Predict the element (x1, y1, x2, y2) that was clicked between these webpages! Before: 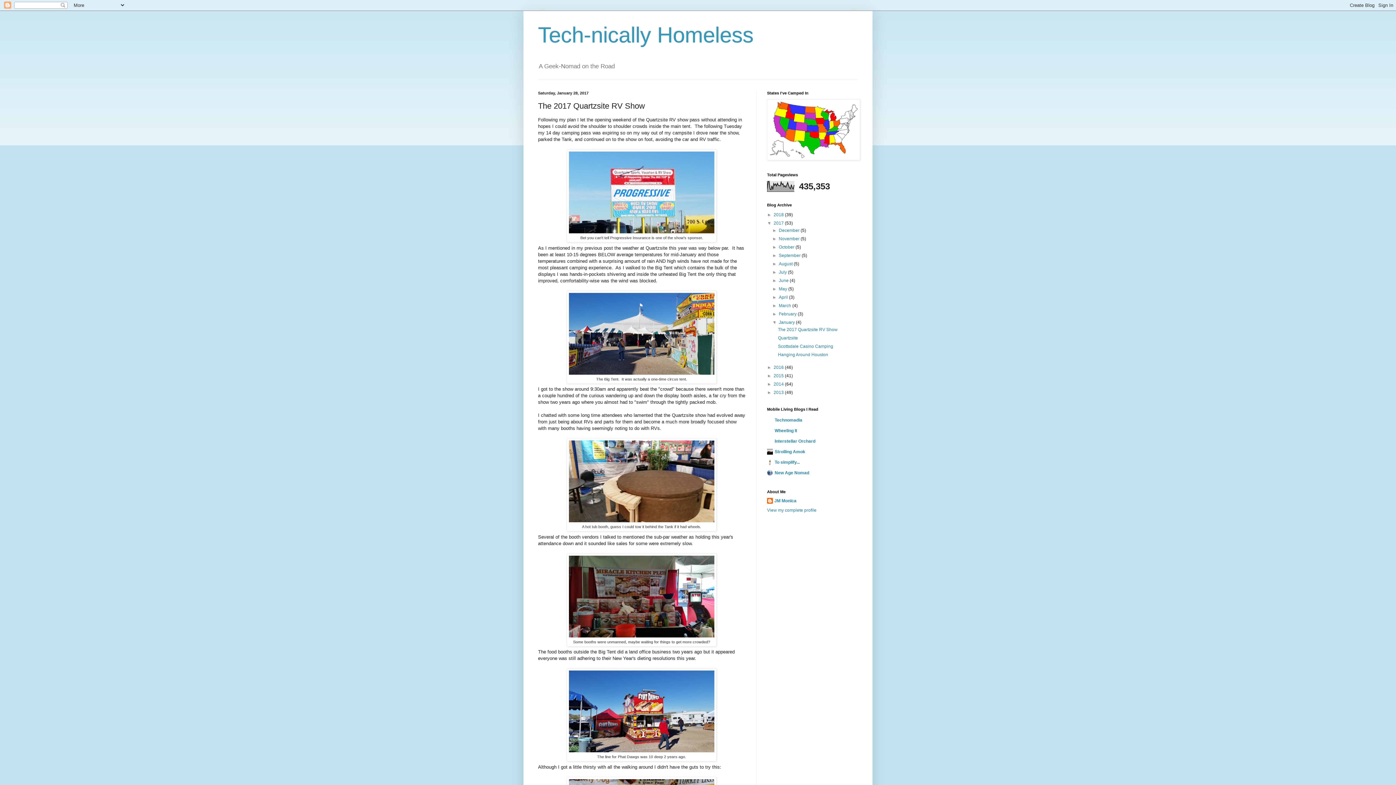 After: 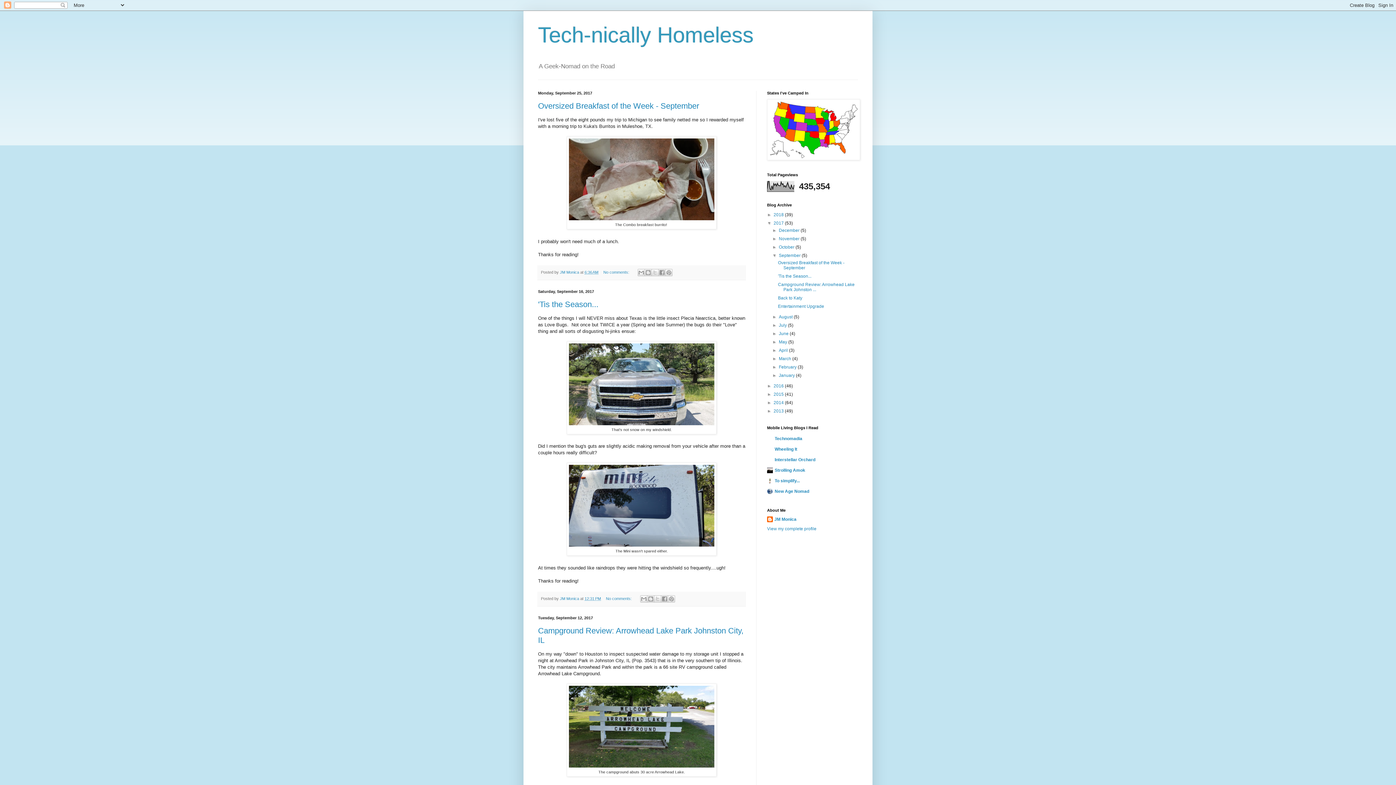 Action: label: September  bbox: (779, 253, 801, 258)